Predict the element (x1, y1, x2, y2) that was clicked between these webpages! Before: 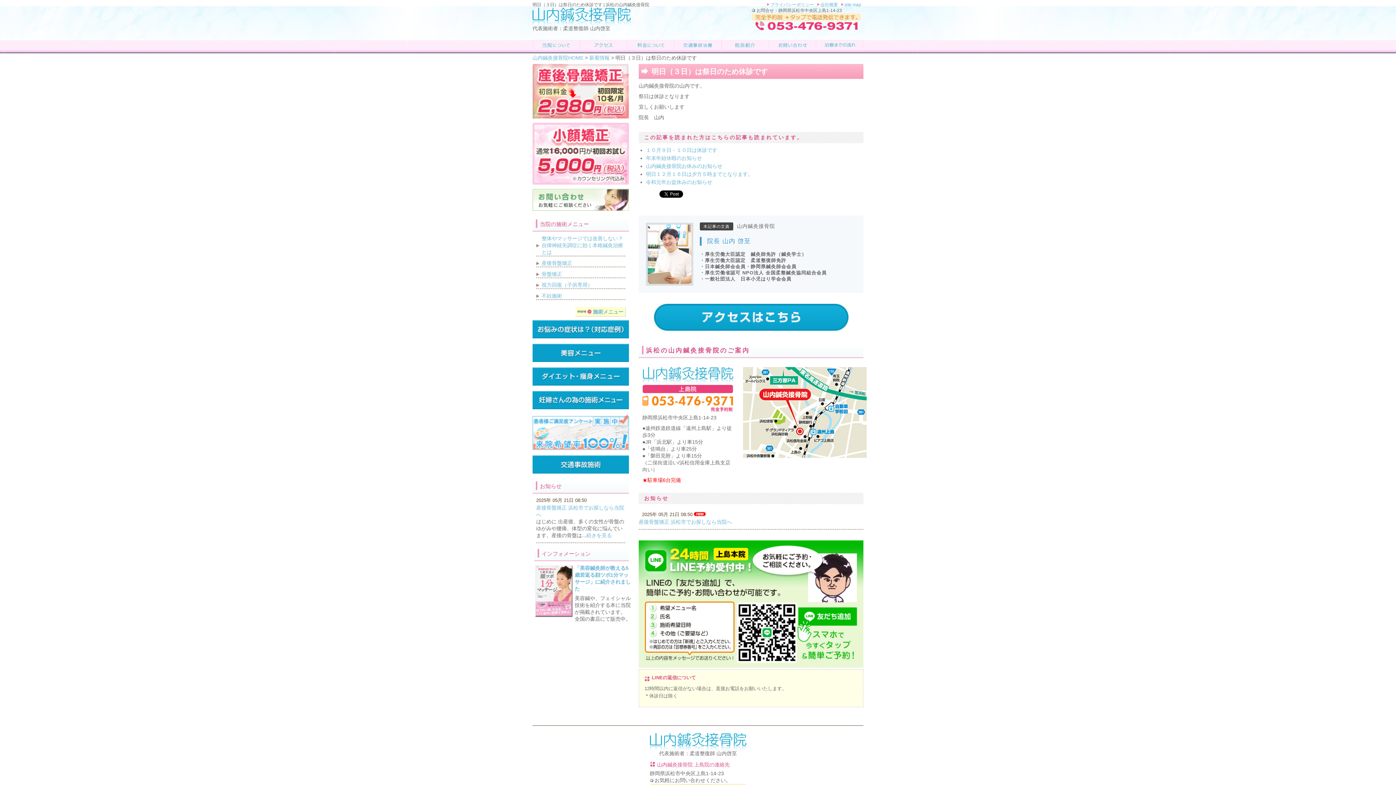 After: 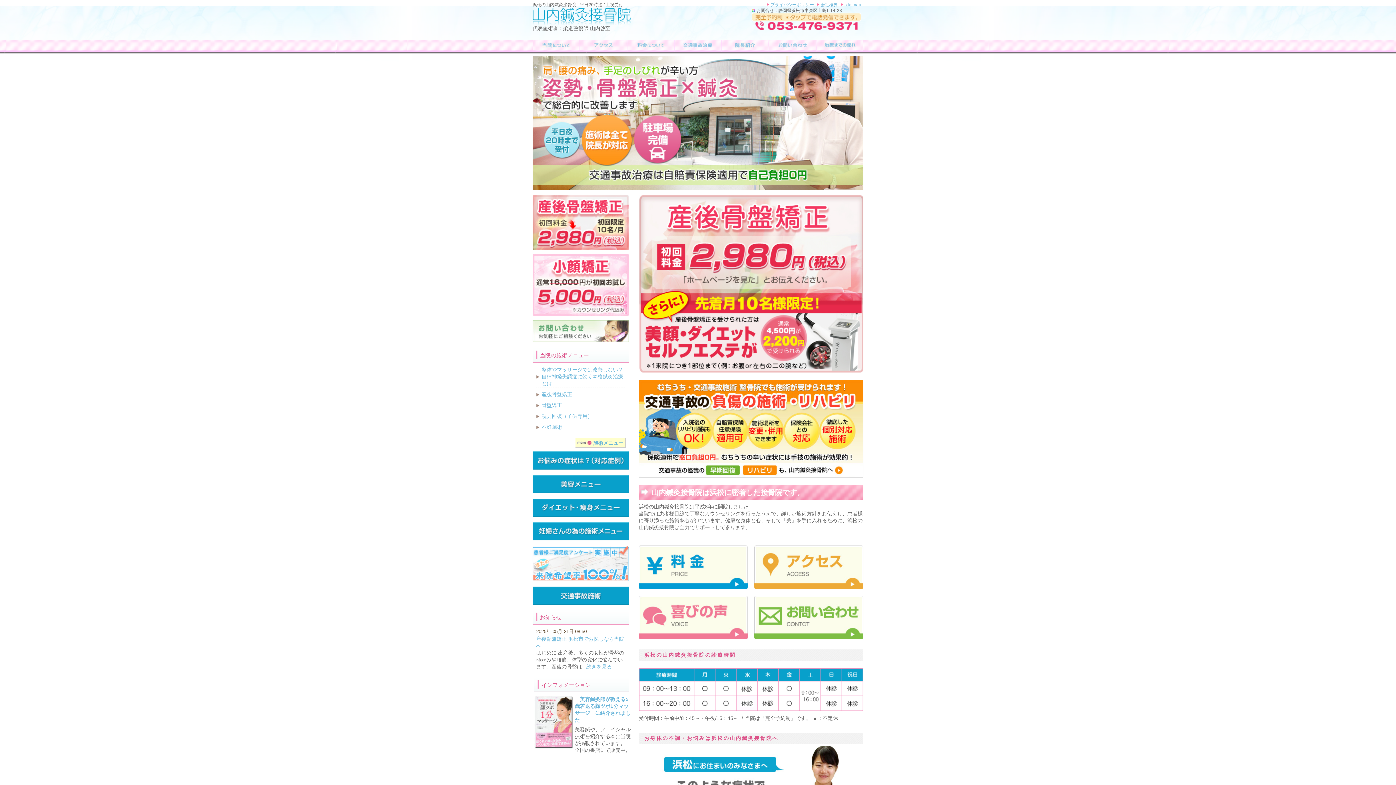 Action: bbox: (532, 20, 630, 26)